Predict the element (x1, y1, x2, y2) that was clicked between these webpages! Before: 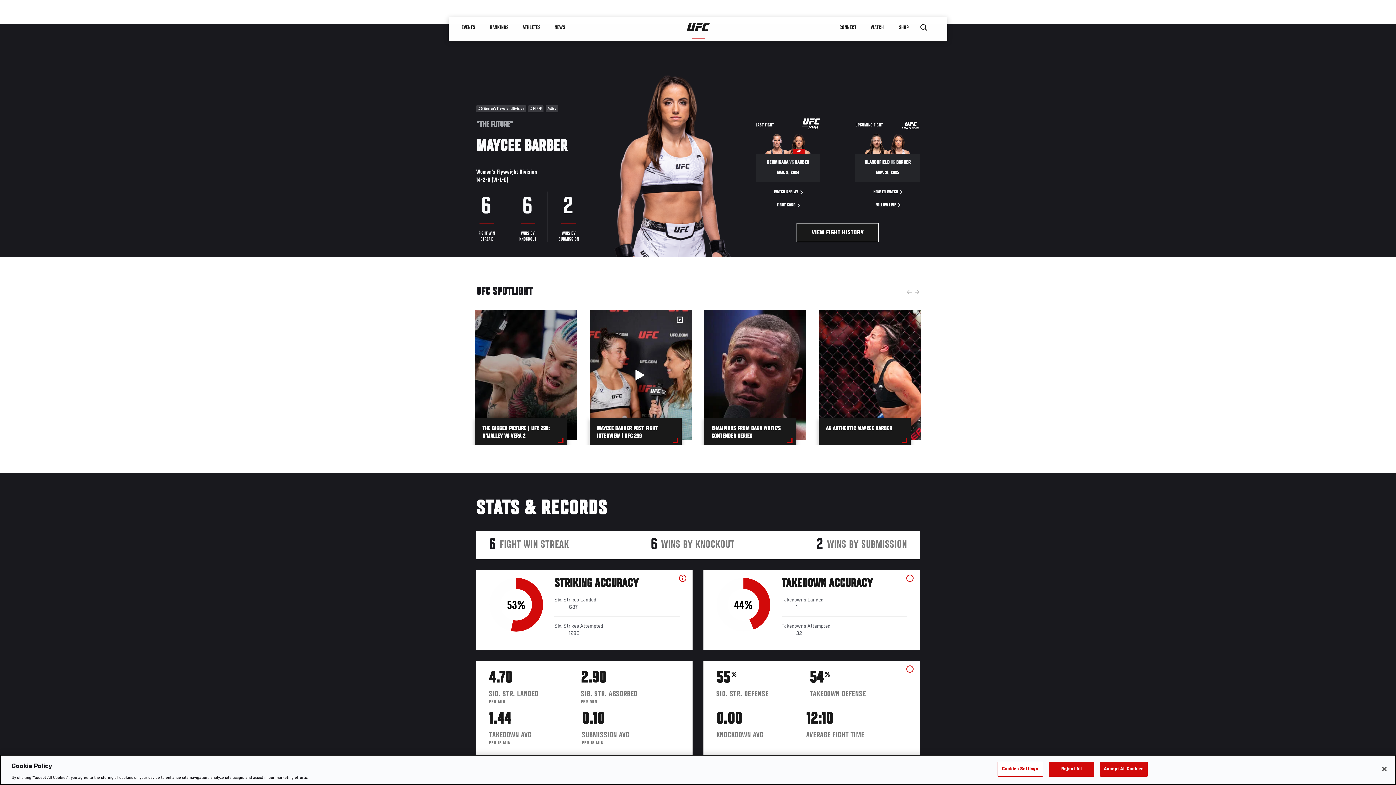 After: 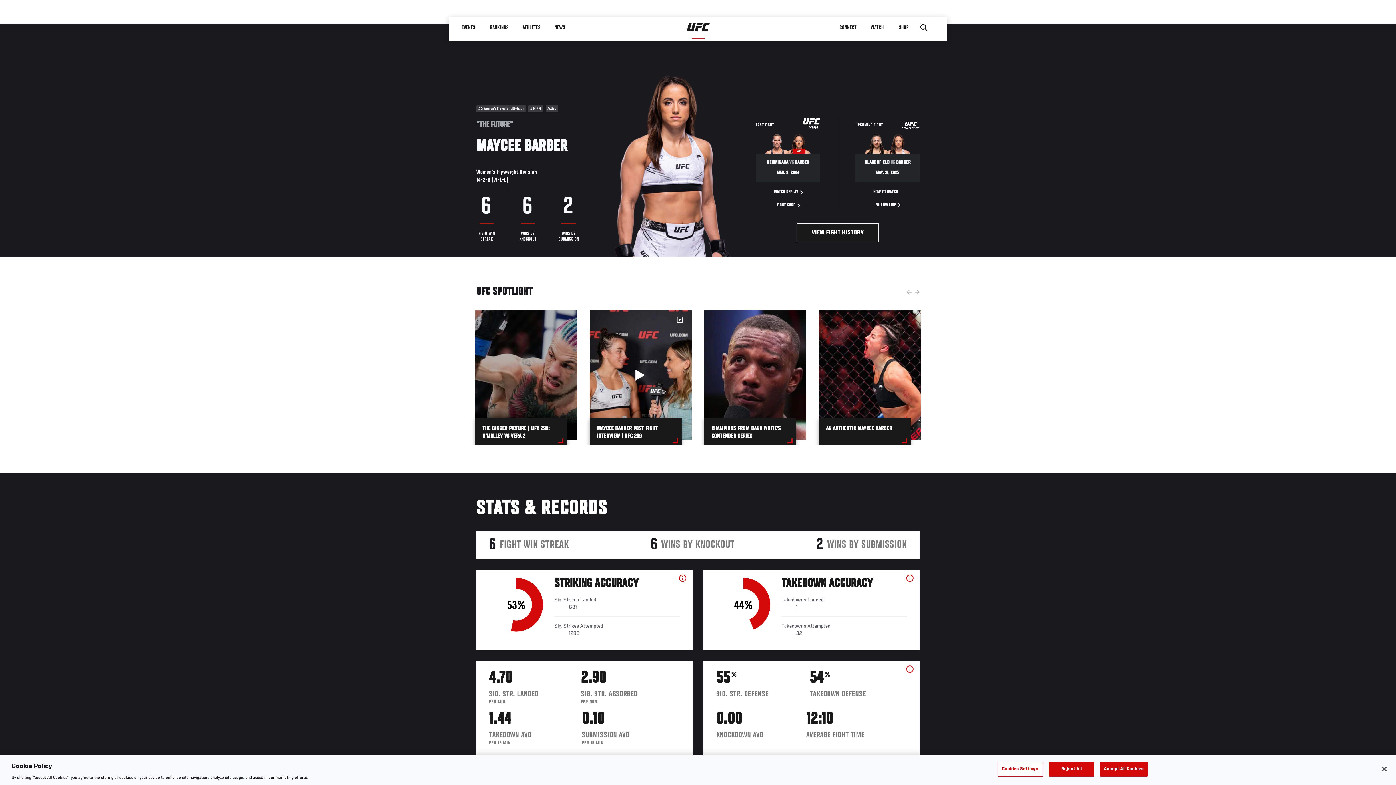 Action: bbox: (855, 189, 920, 195) label: HOW TO WATCH 